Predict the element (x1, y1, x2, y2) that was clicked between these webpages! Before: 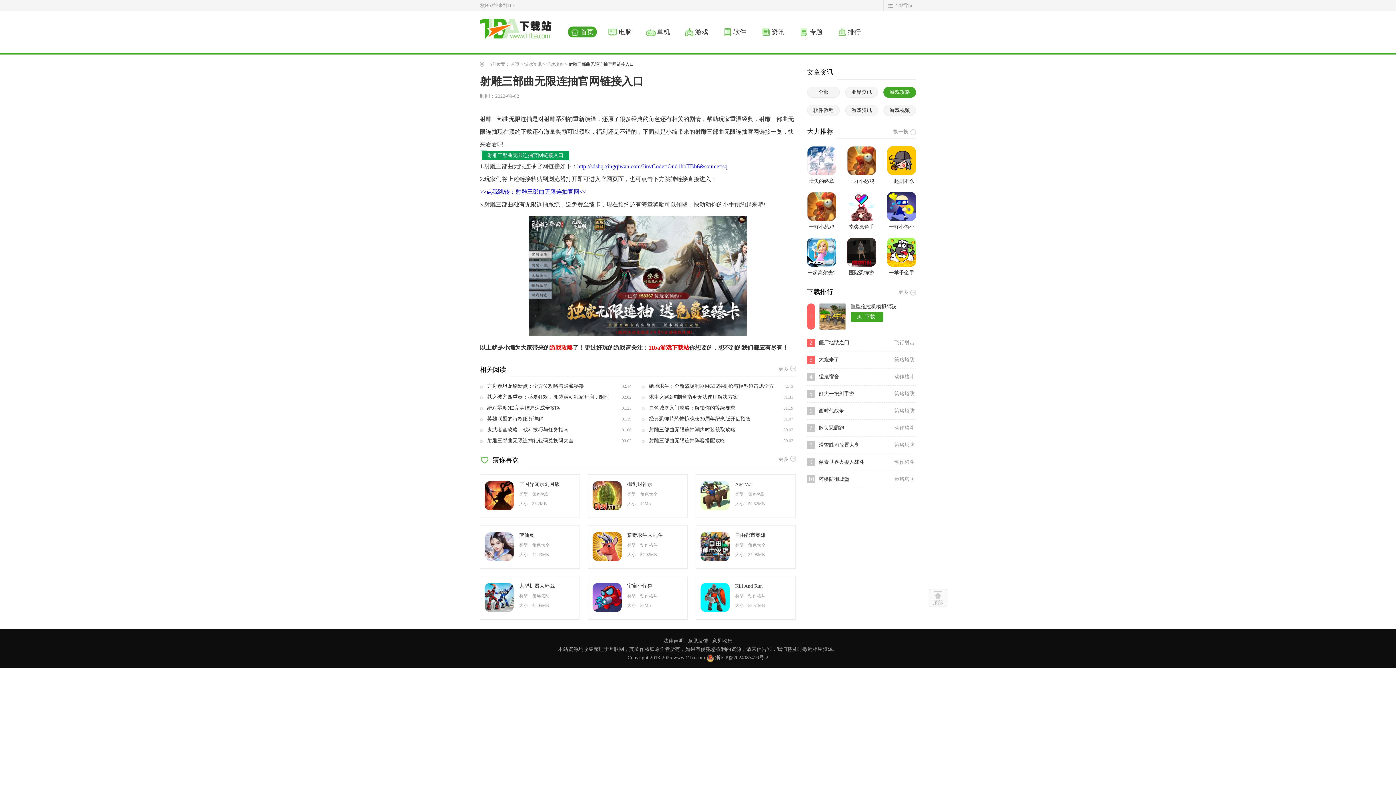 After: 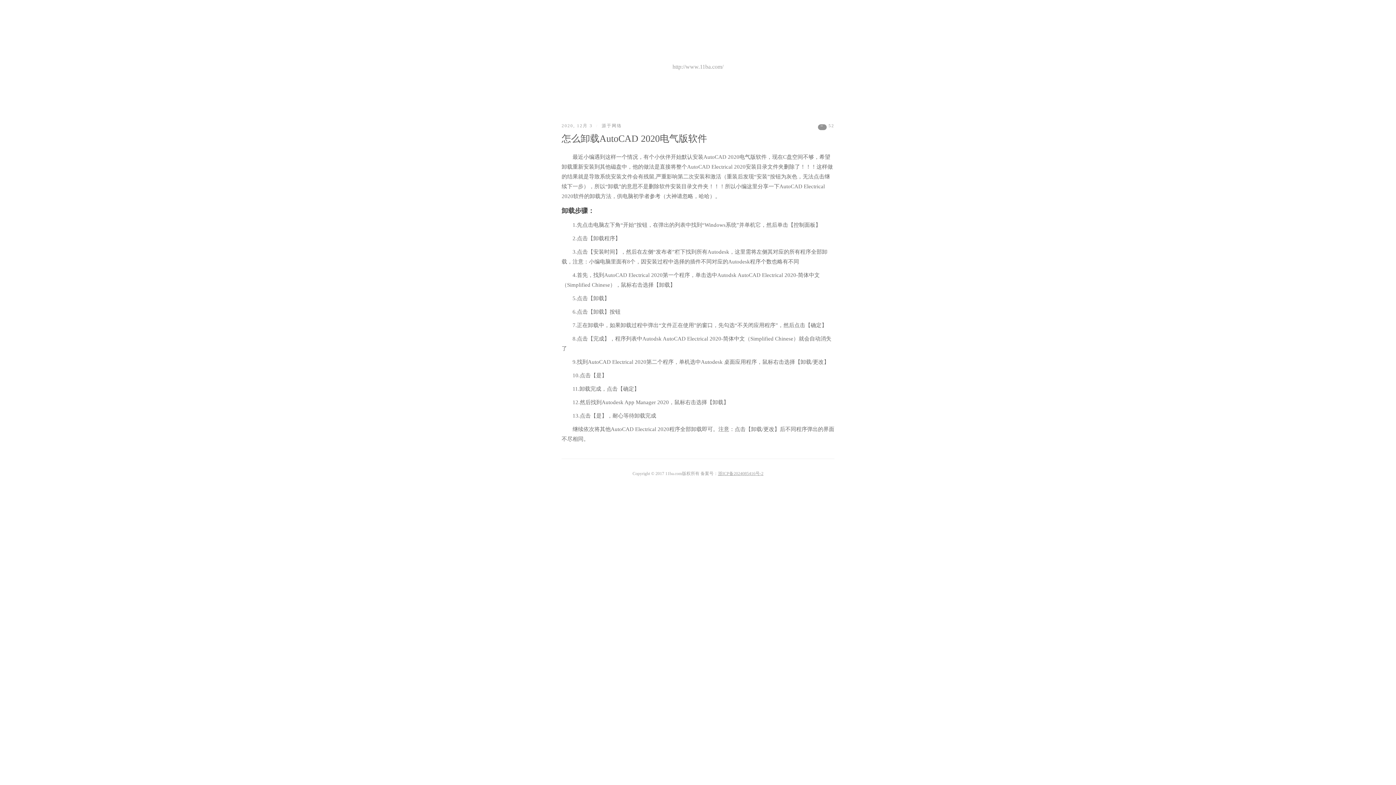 Action: label: 全站导航 bbox: (883, 0, 916, 10)